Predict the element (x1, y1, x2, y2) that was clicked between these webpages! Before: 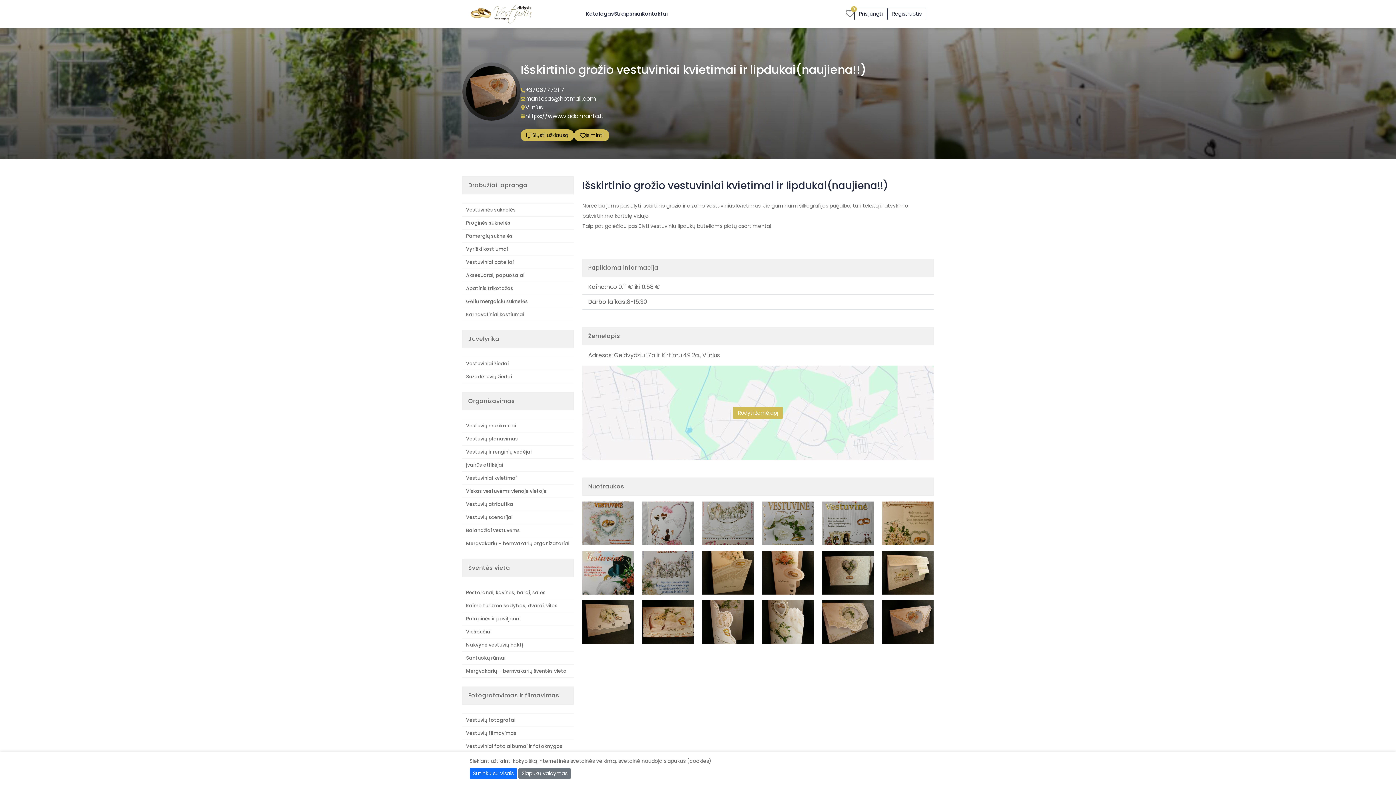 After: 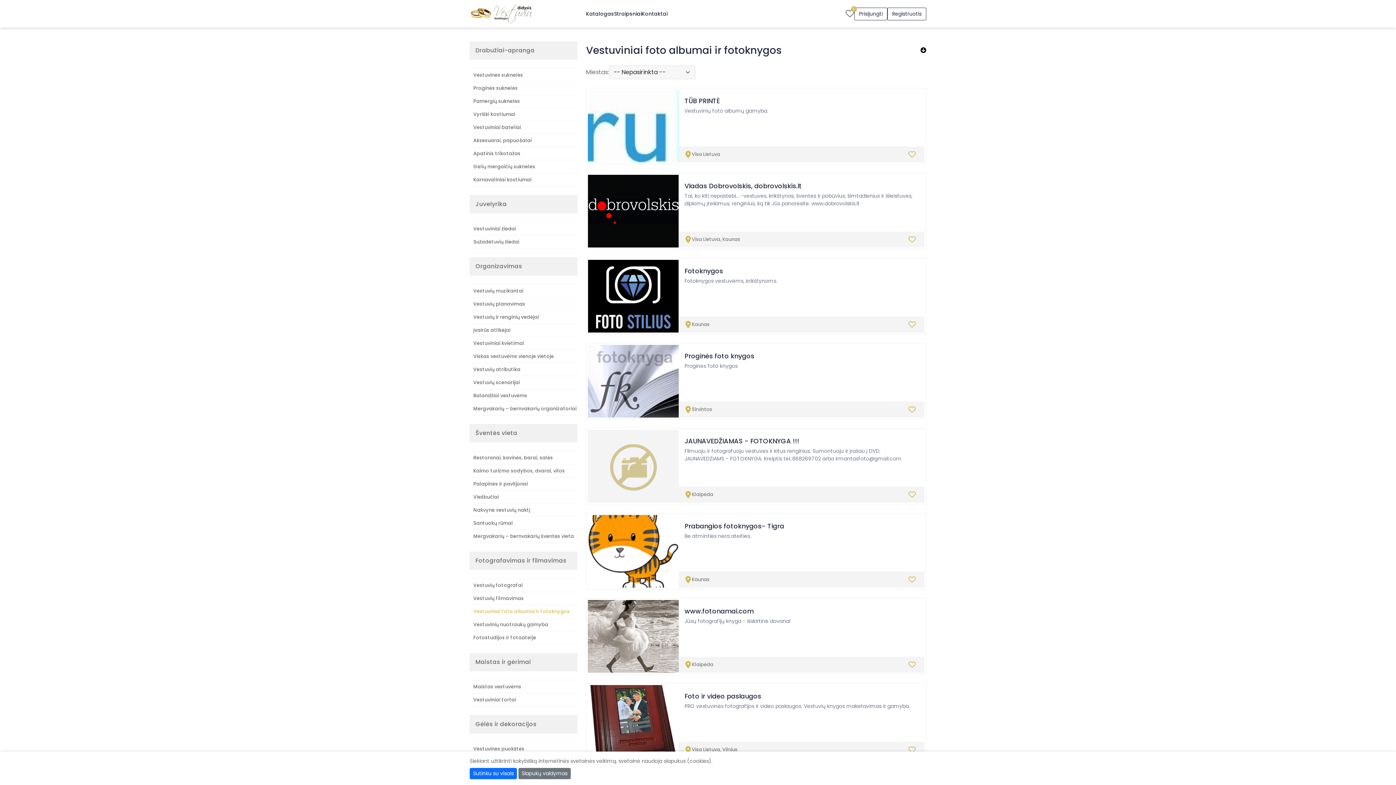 Action: label: Vestuviniai foto albumai ir fotoknygos bbox: (462, 740, 573, 753)